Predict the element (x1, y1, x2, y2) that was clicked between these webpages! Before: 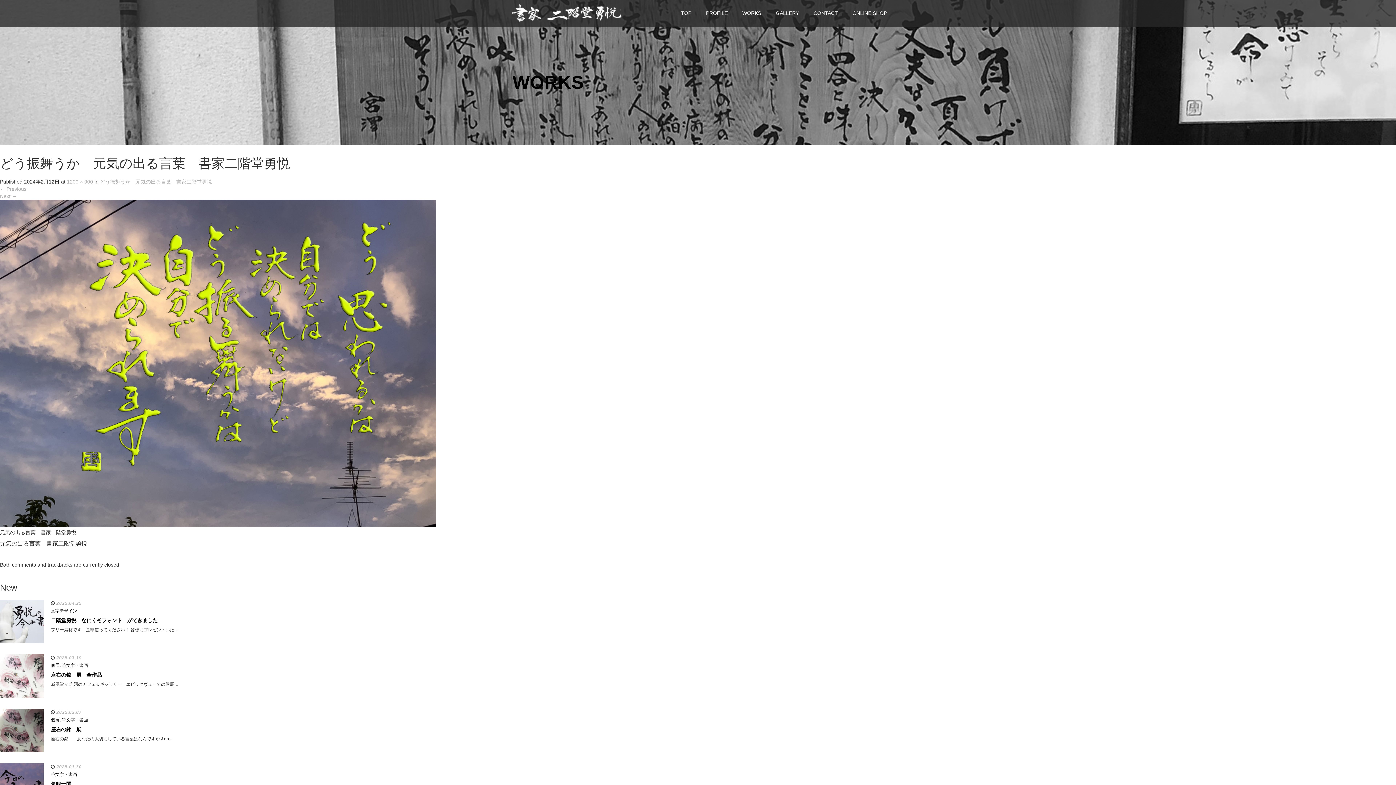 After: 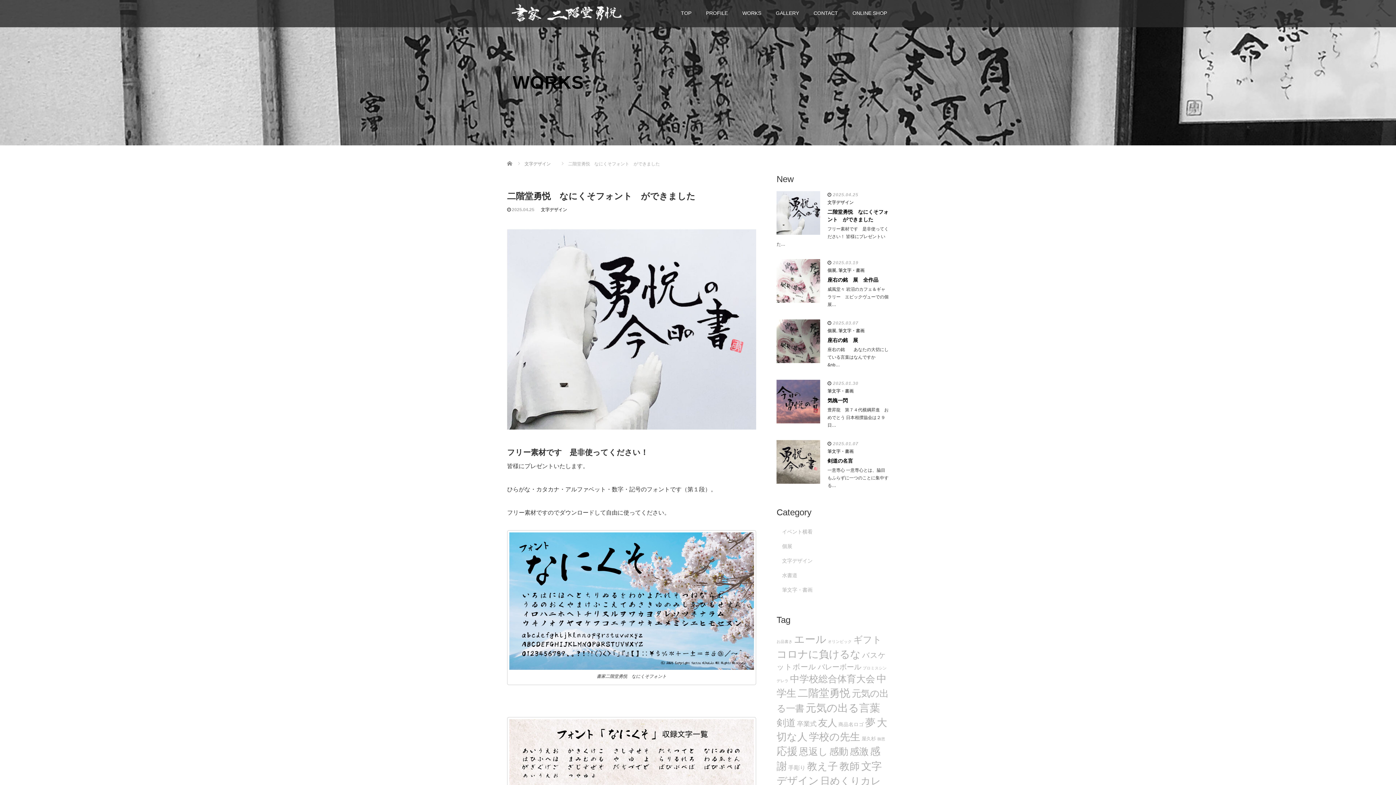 Action: label: 二階堂勇悦　なにくそフォント　ができました bbox: (0, 617, 1396, 624)